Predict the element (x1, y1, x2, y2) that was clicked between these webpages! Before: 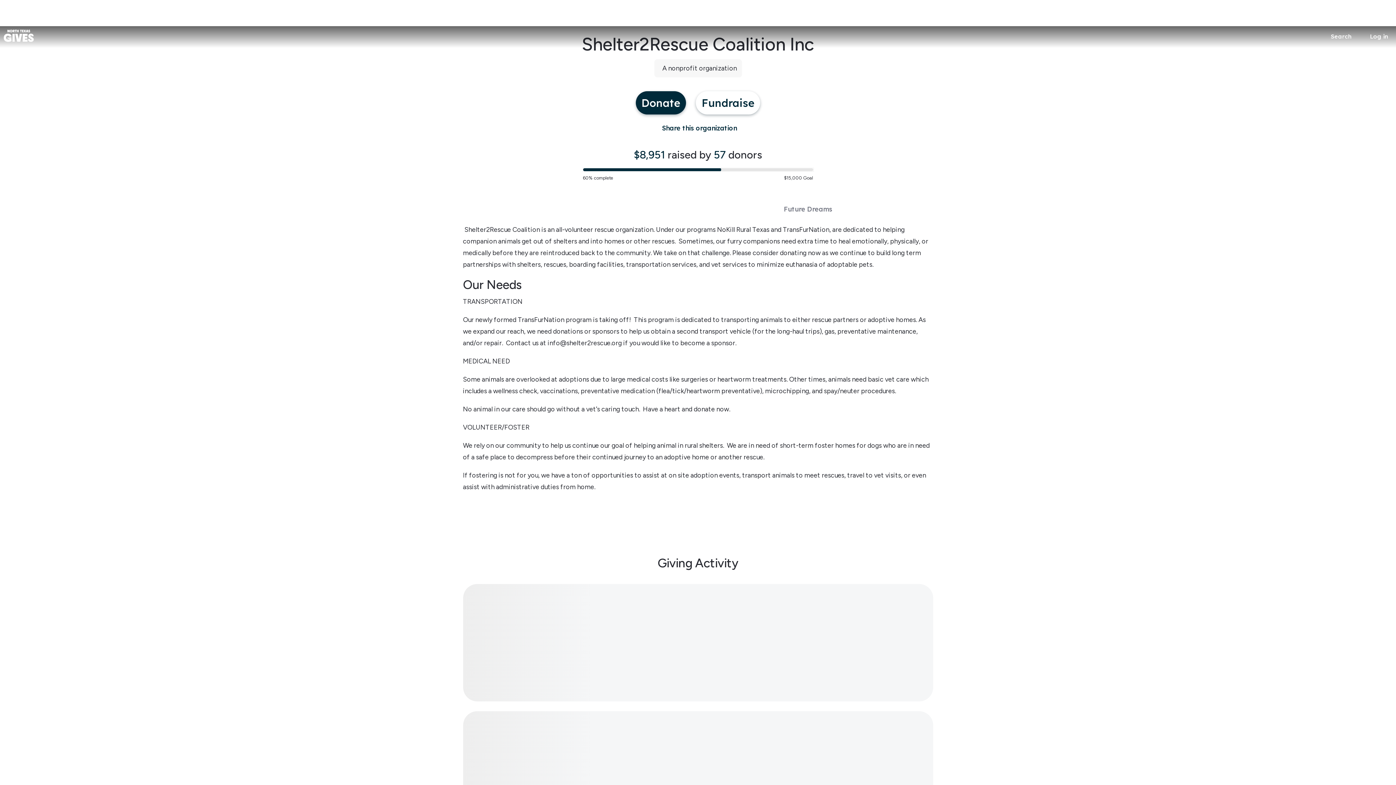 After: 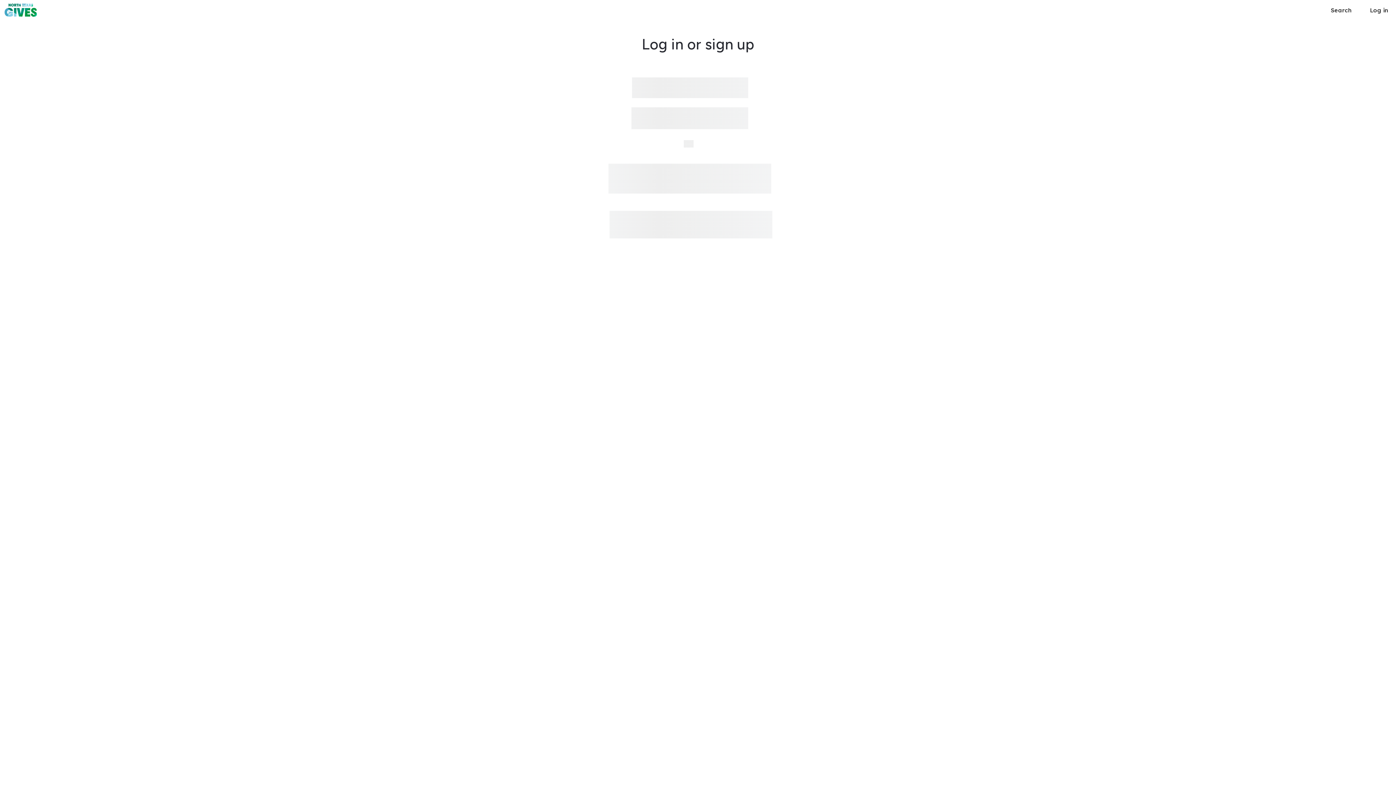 Action: label: Log in bbox: (1363, 29, 1393, 42)